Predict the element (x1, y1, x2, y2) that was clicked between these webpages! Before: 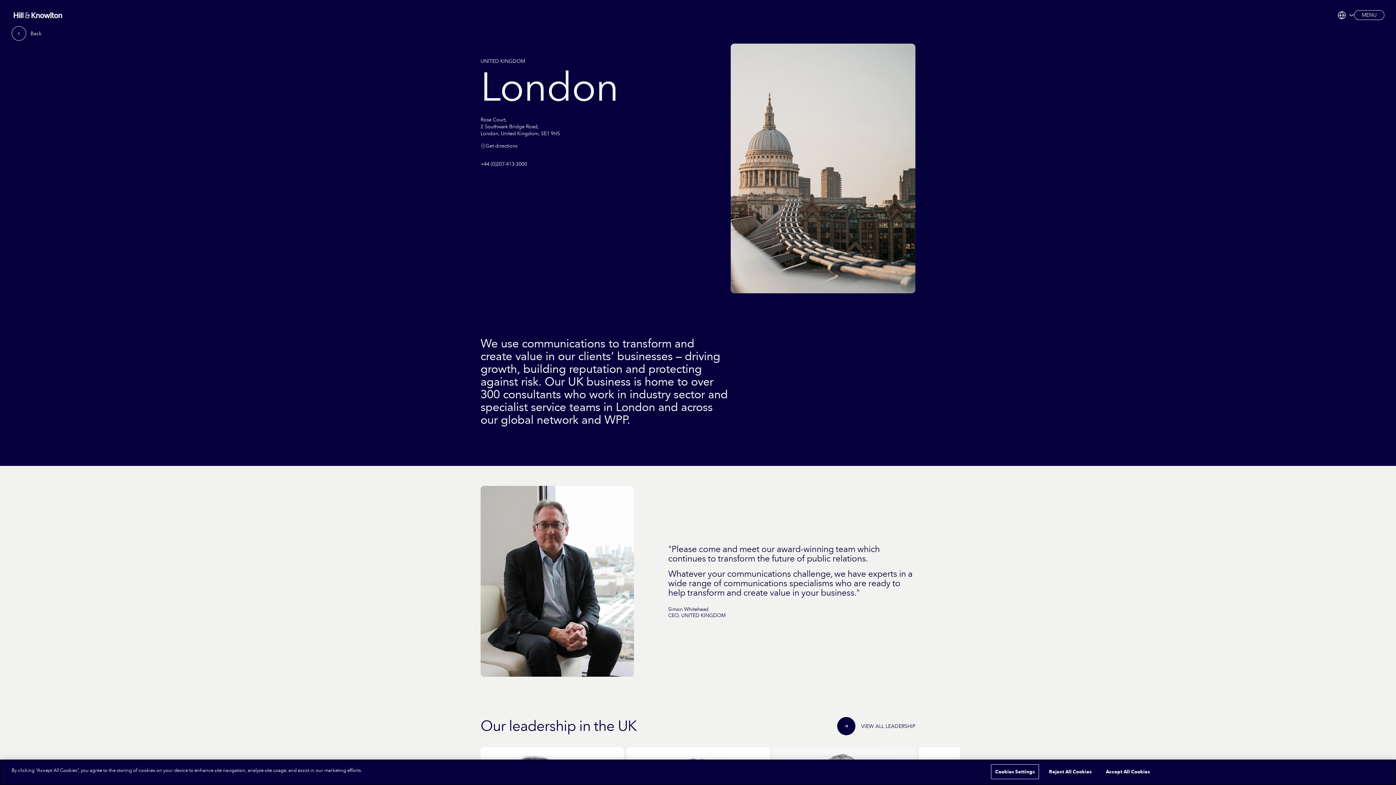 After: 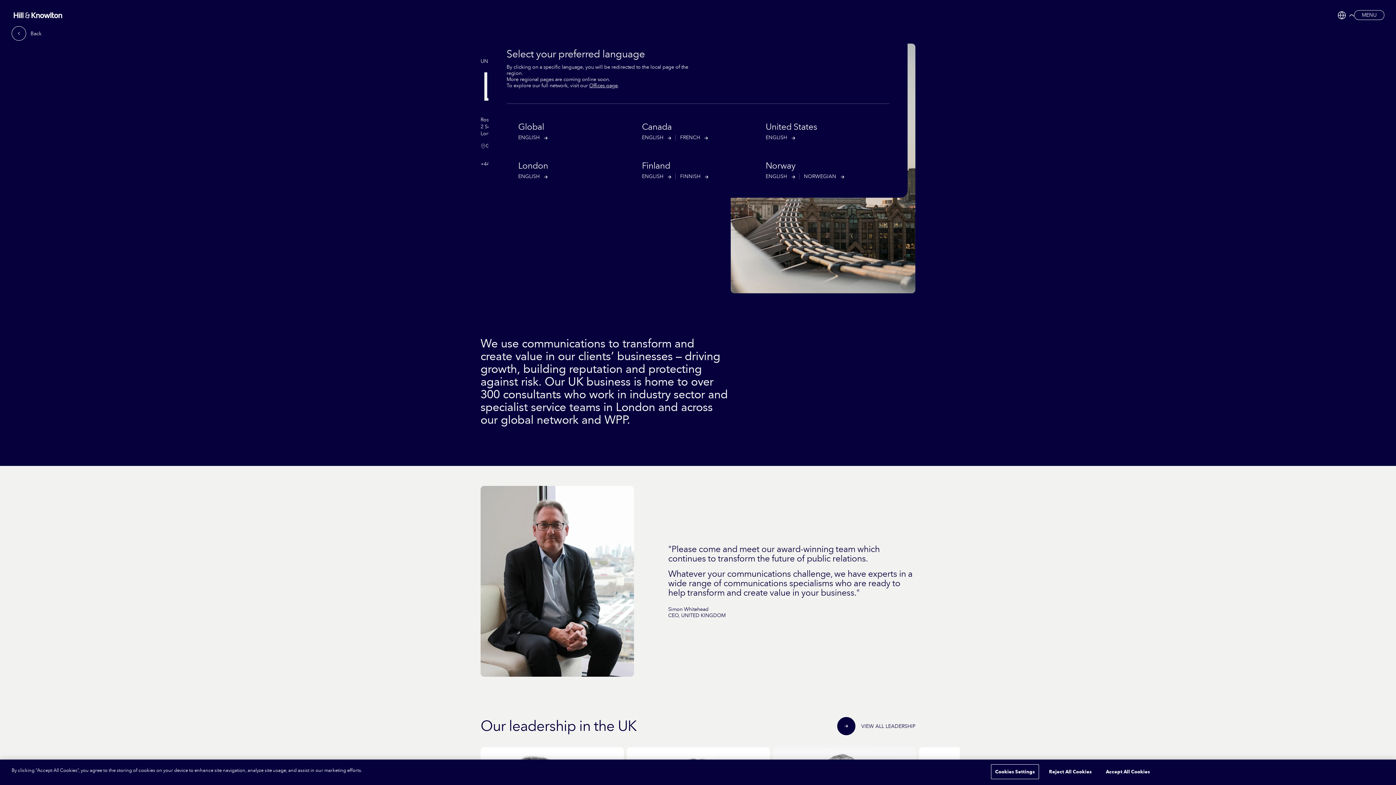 Action: bbox: (1337, 10, 1354, 19) label: Toggle language panel